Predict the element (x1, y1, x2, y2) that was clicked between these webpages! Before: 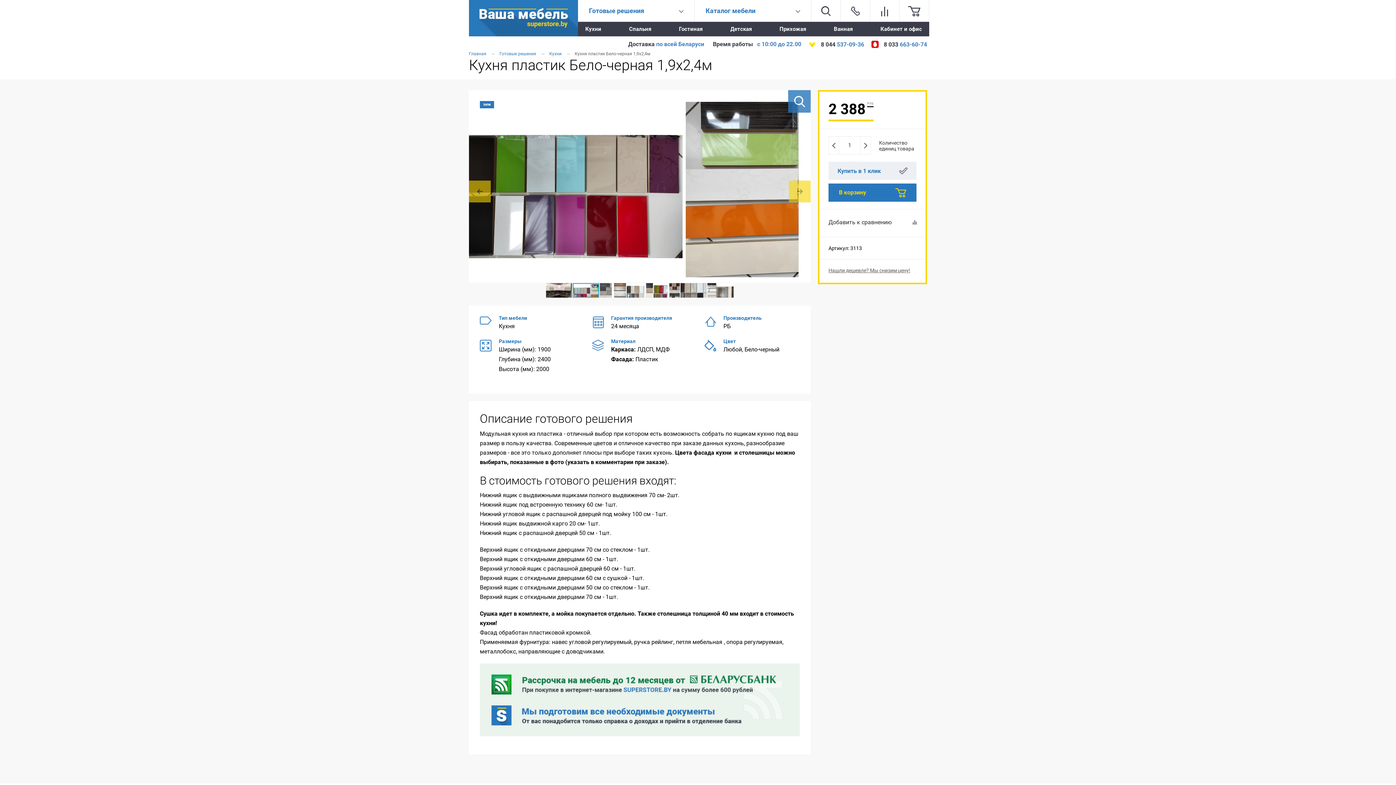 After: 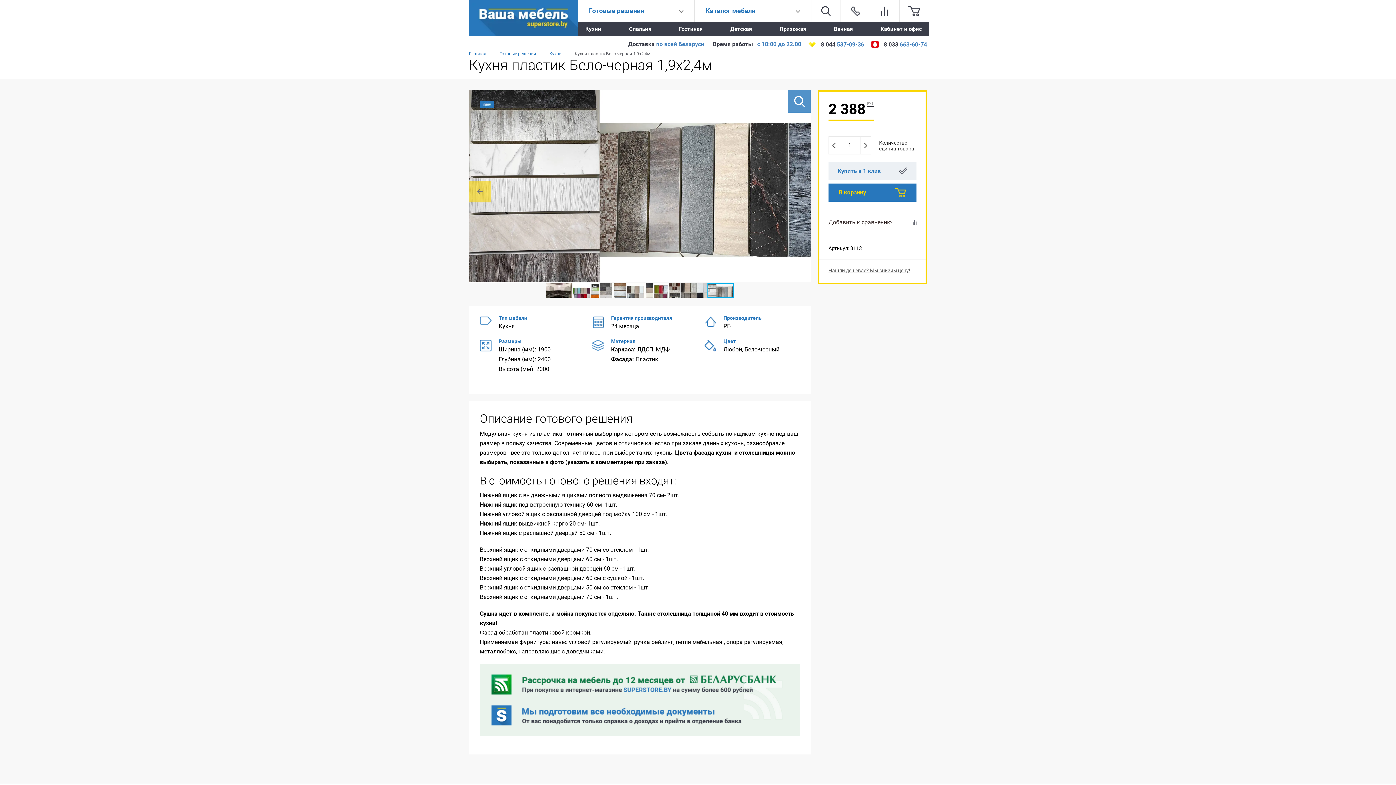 Action: bbox: (707, 282, 733, 298)